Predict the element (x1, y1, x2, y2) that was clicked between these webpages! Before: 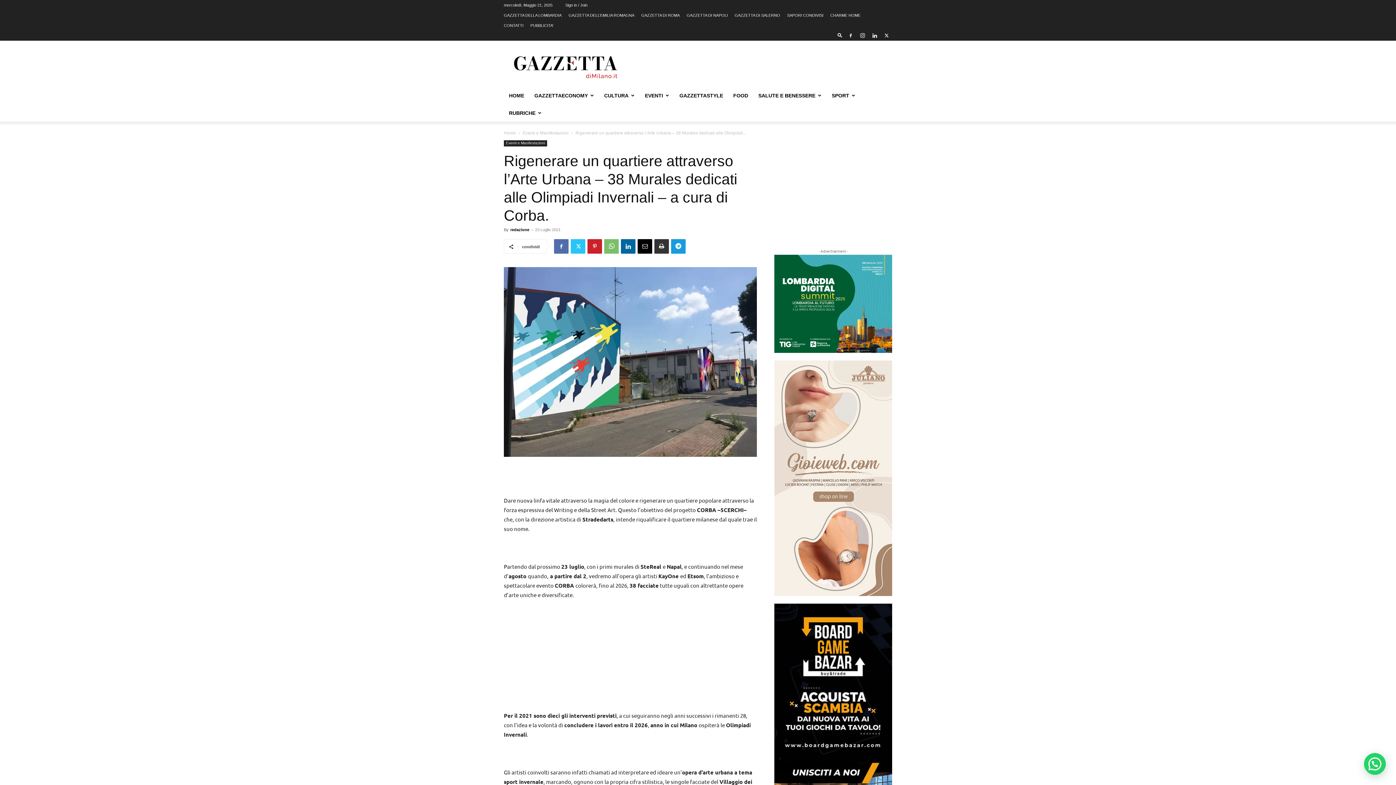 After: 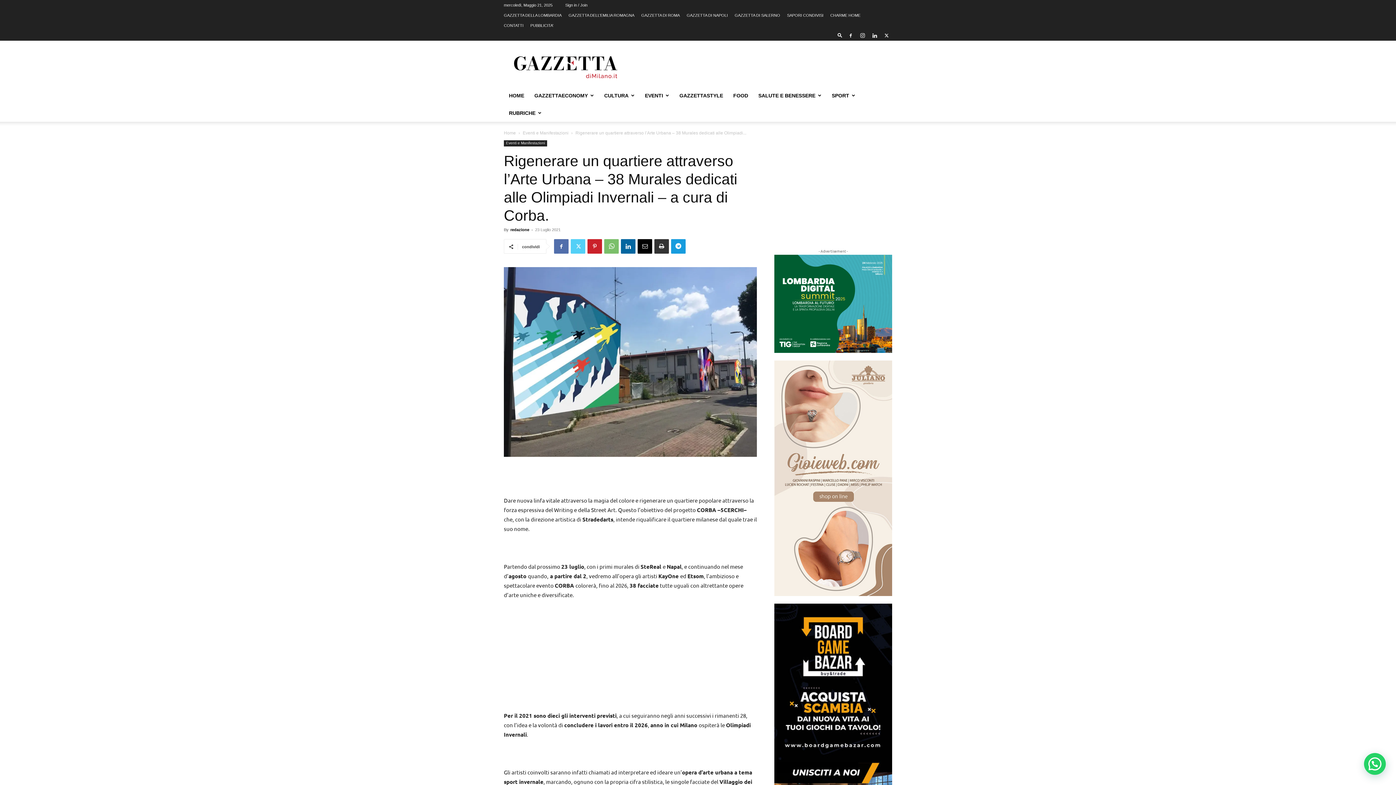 Action: bbox: (570, 239, 585, 253)